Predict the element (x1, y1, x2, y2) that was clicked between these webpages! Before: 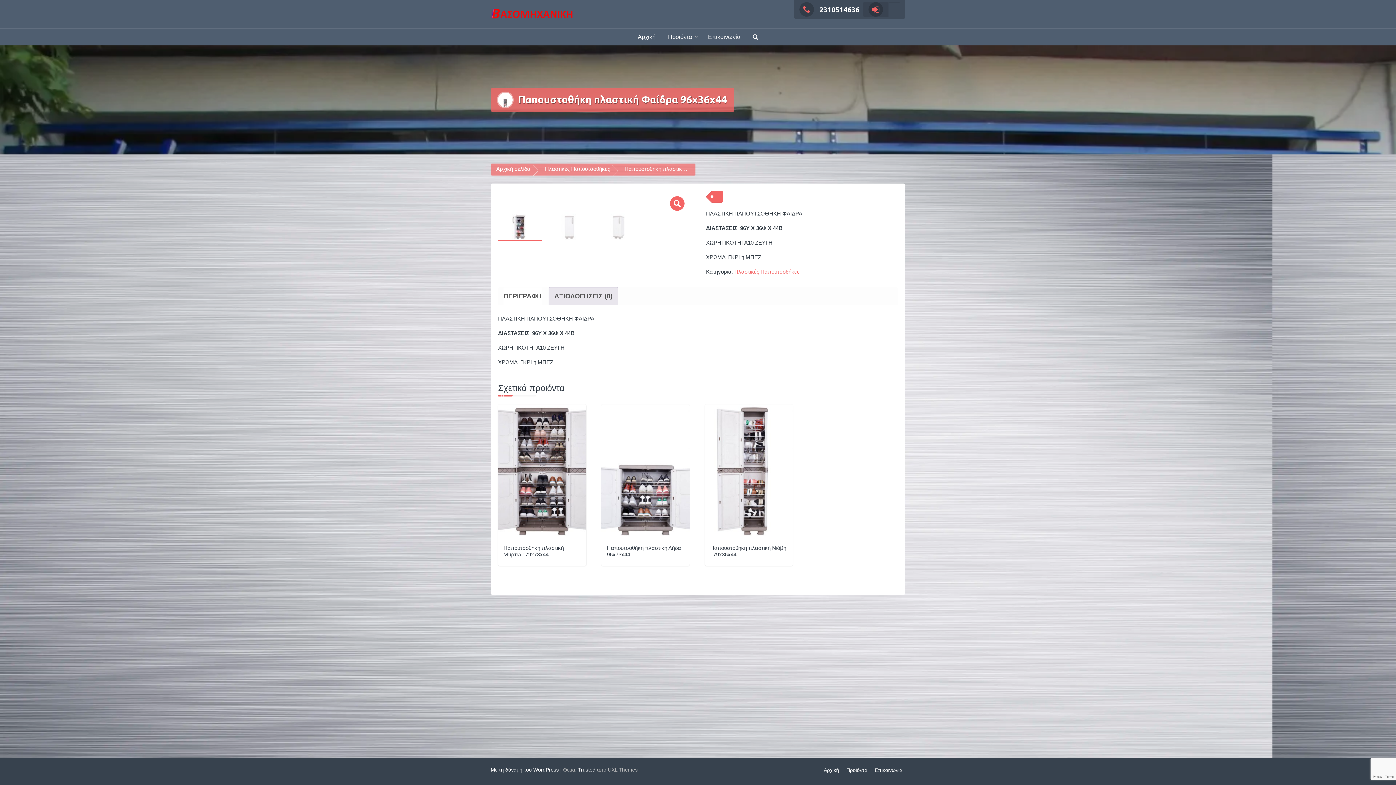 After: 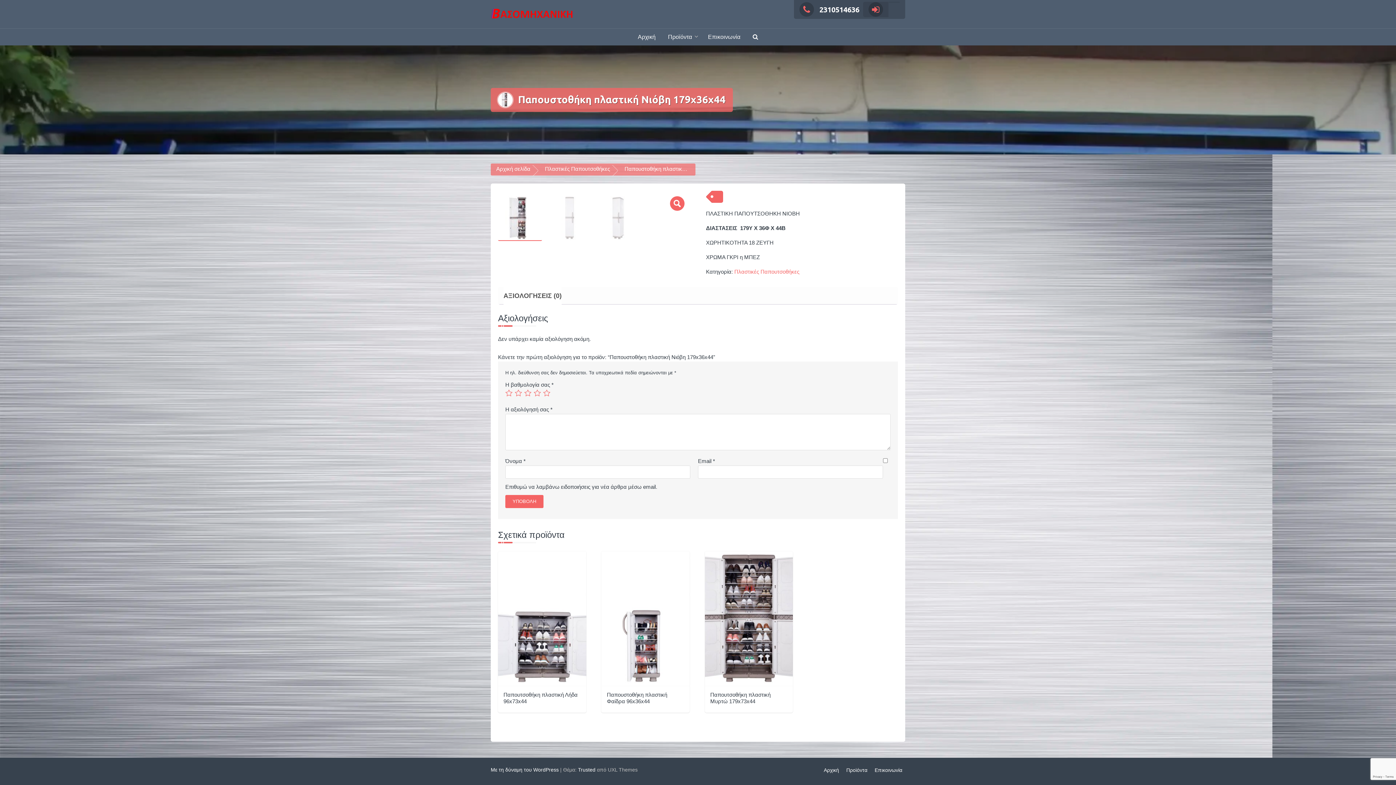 Action: bbox: (704, 404, 793, 566) label: Παπουστοθήκη πλαστική Νιόβη 179x36x44